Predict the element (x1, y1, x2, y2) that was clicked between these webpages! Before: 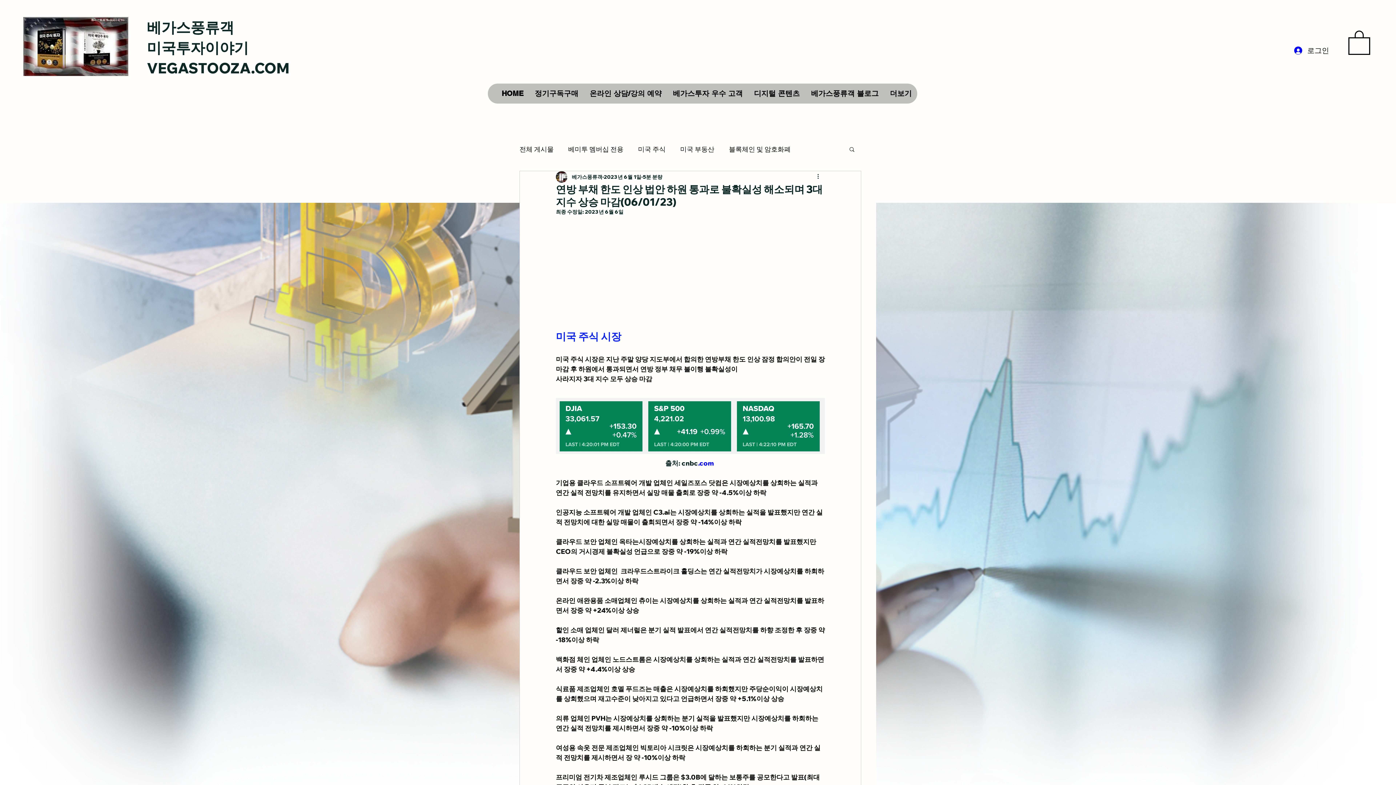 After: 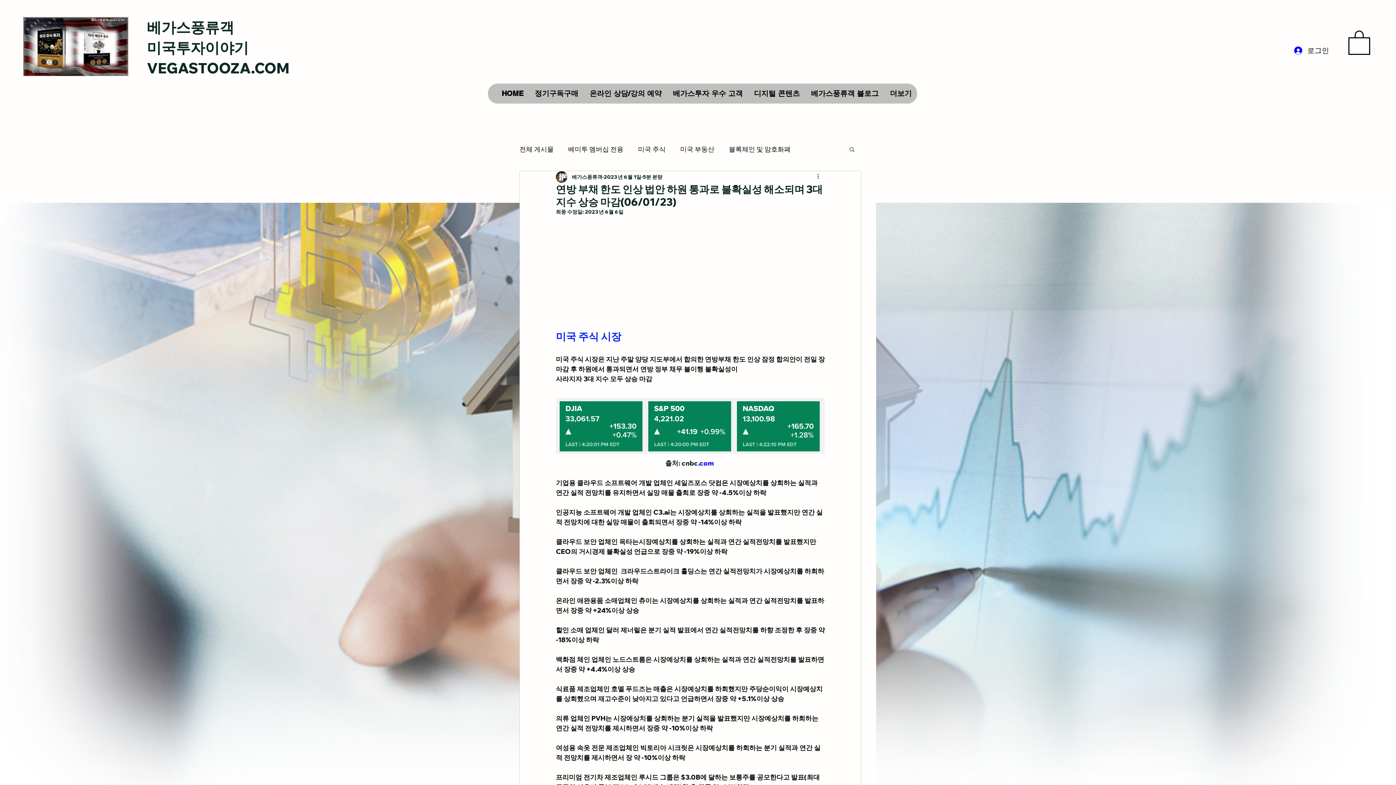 Action: bbox: (1348, 29, 1370, 55)